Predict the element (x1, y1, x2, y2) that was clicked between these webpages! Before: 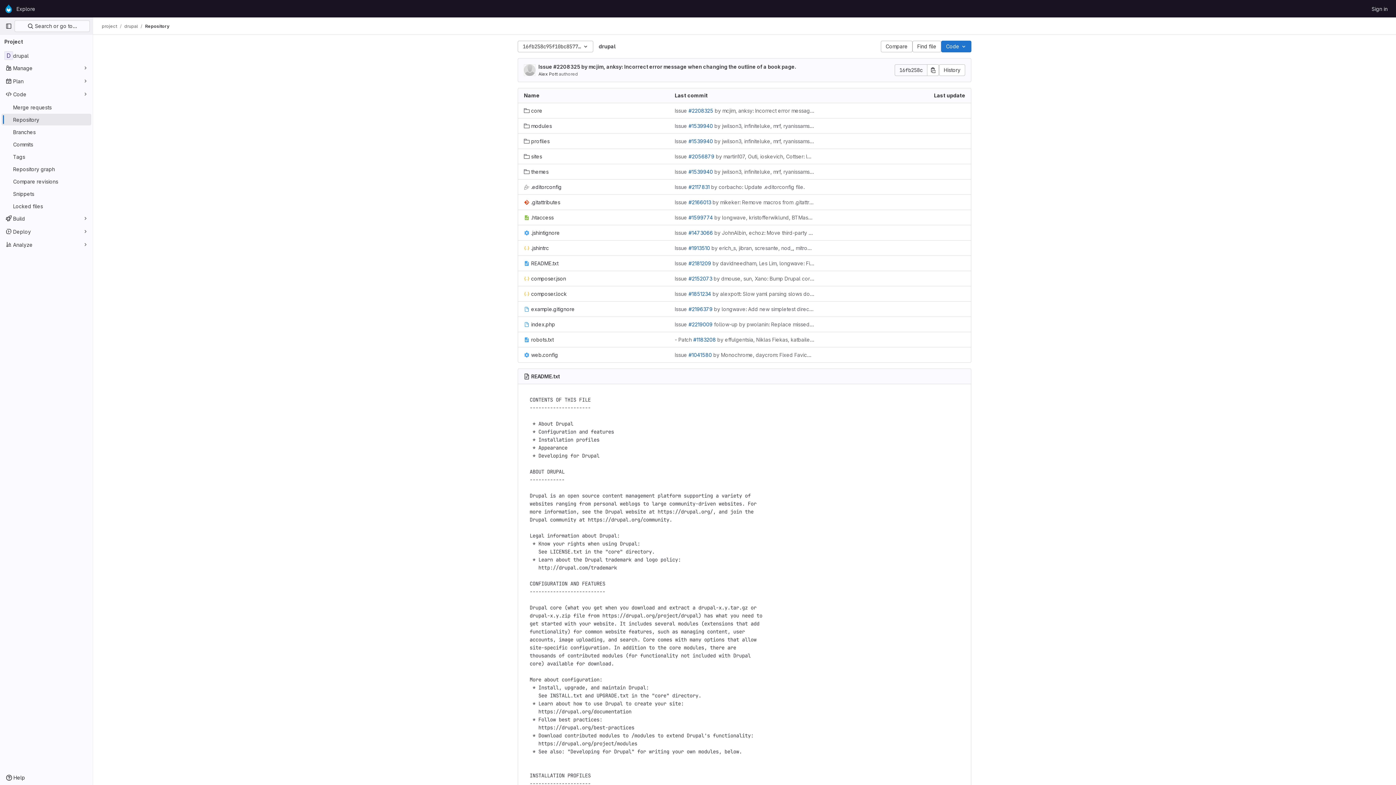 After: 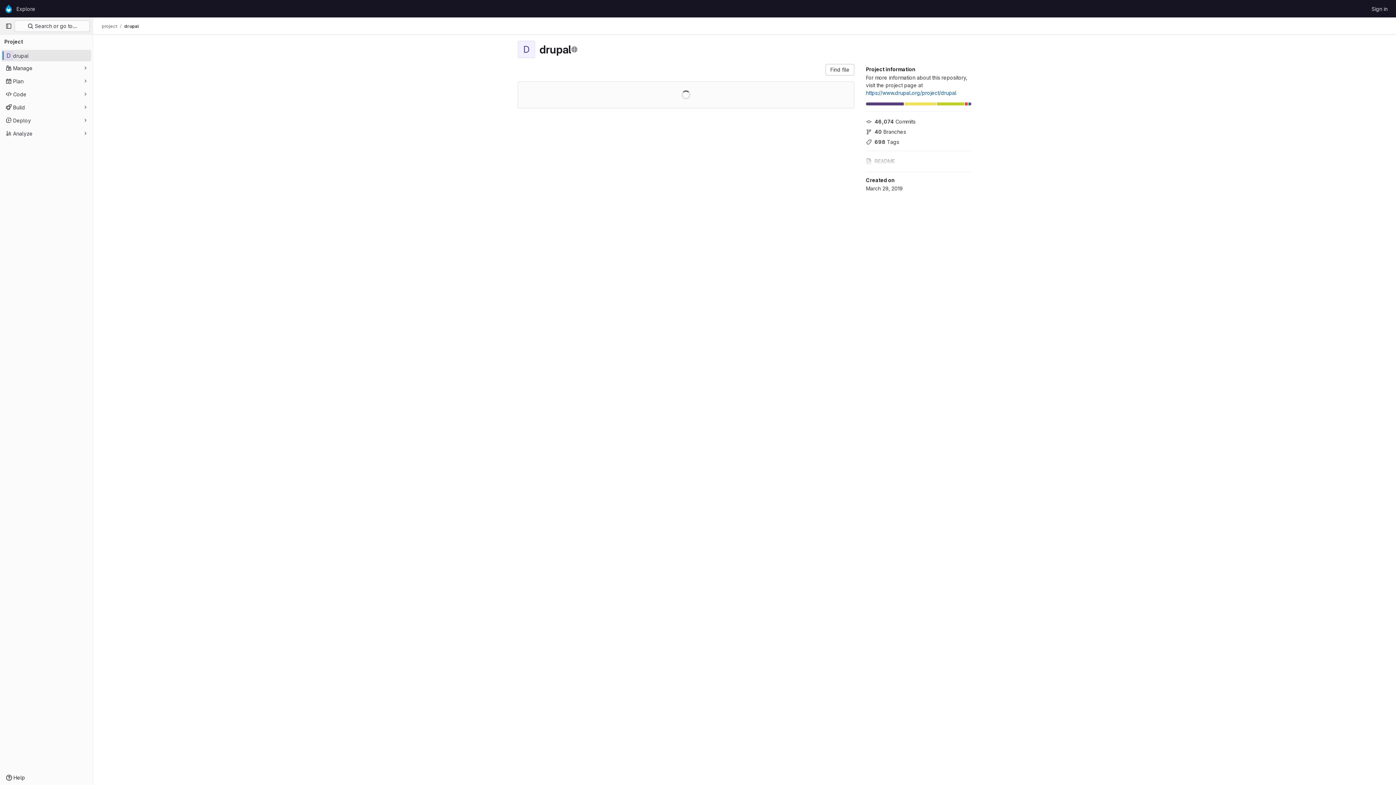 Action: label: Homepage bbox: (4, 2, 13, 14)